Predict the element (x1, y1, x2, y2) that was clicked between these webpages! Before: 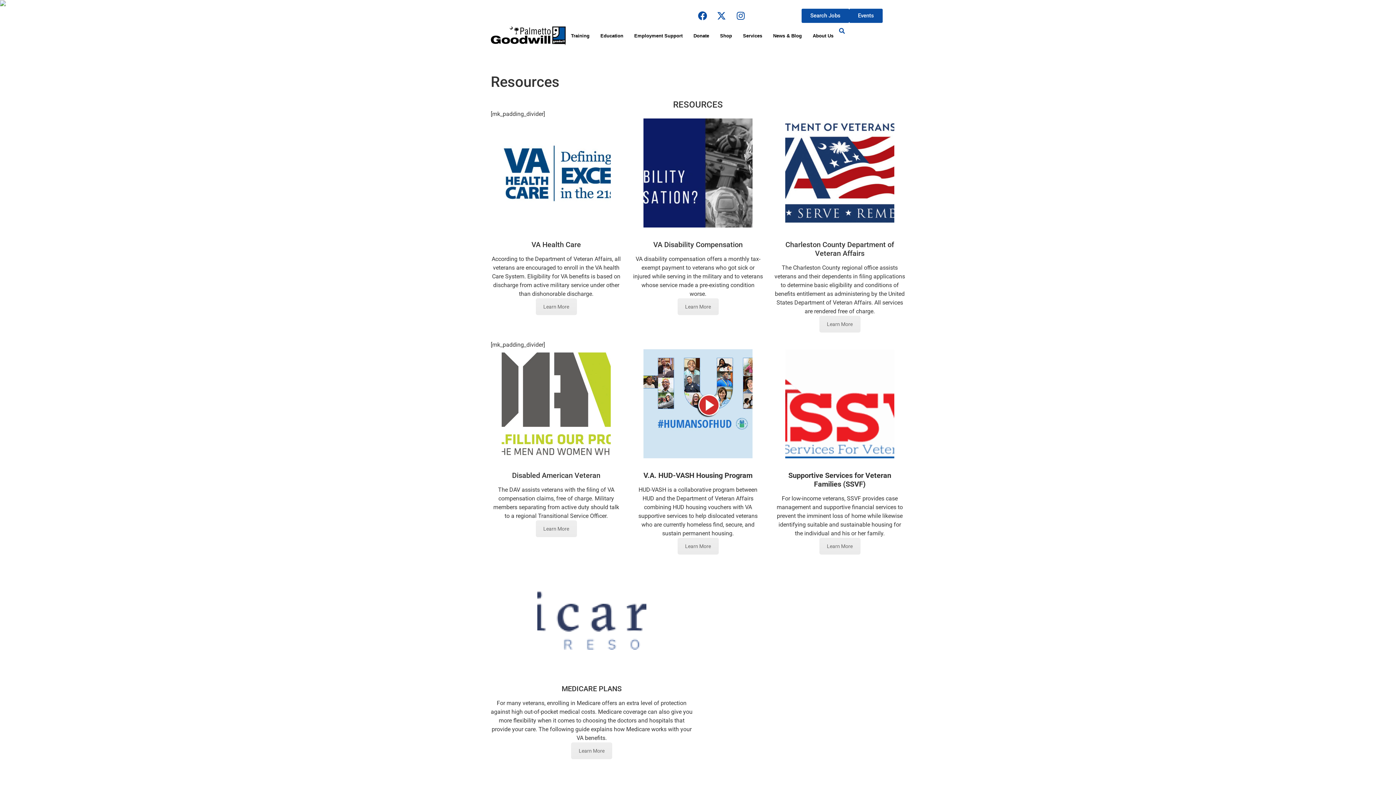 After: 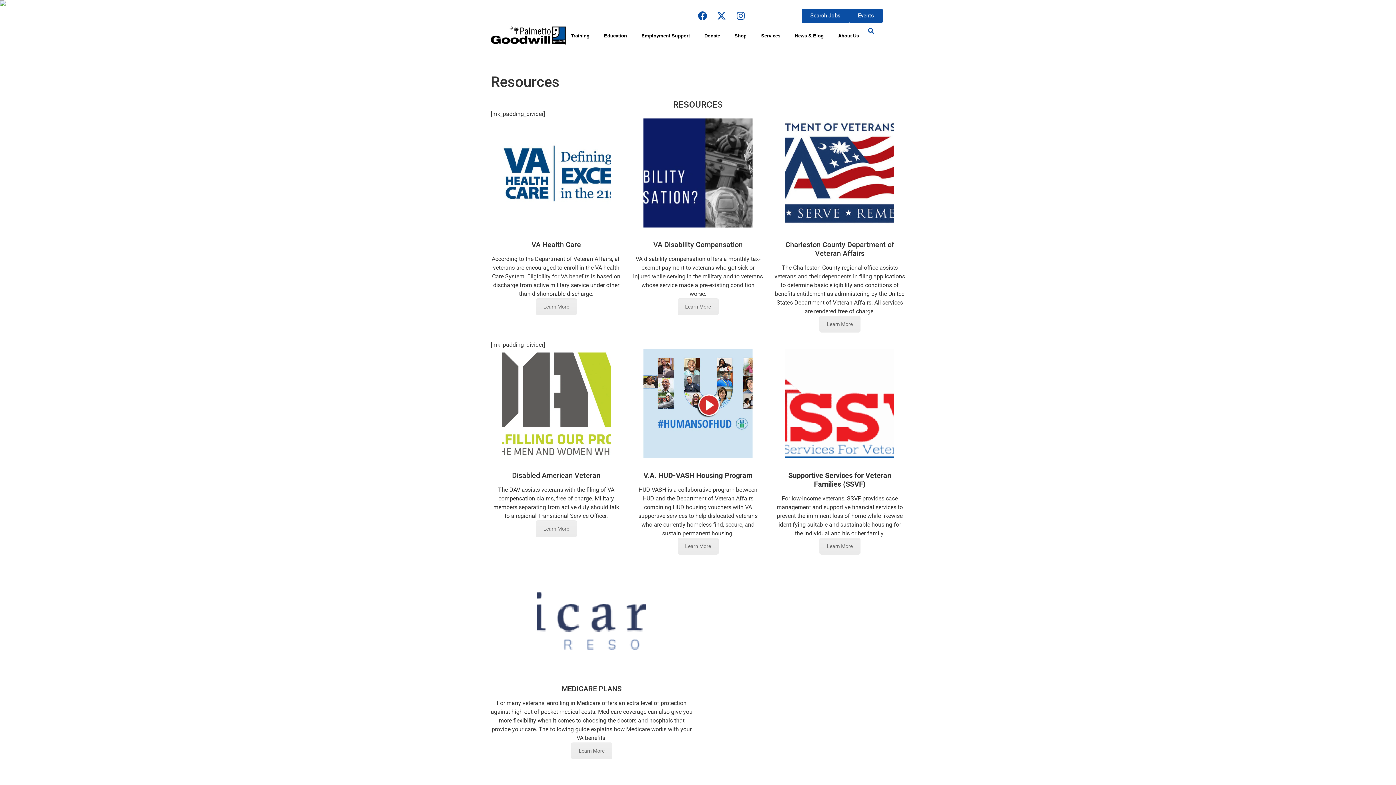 Action: bbox: (698, 11, 711, 20)